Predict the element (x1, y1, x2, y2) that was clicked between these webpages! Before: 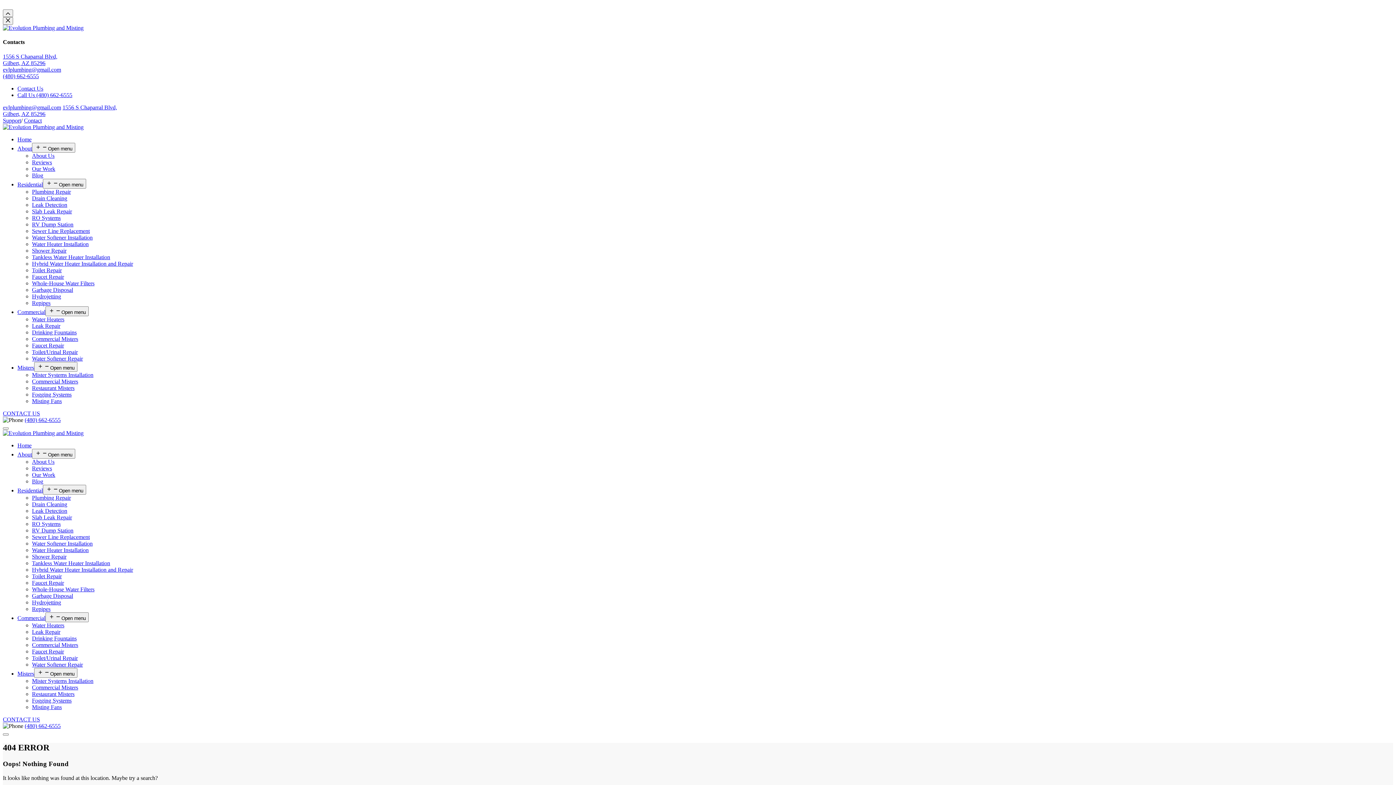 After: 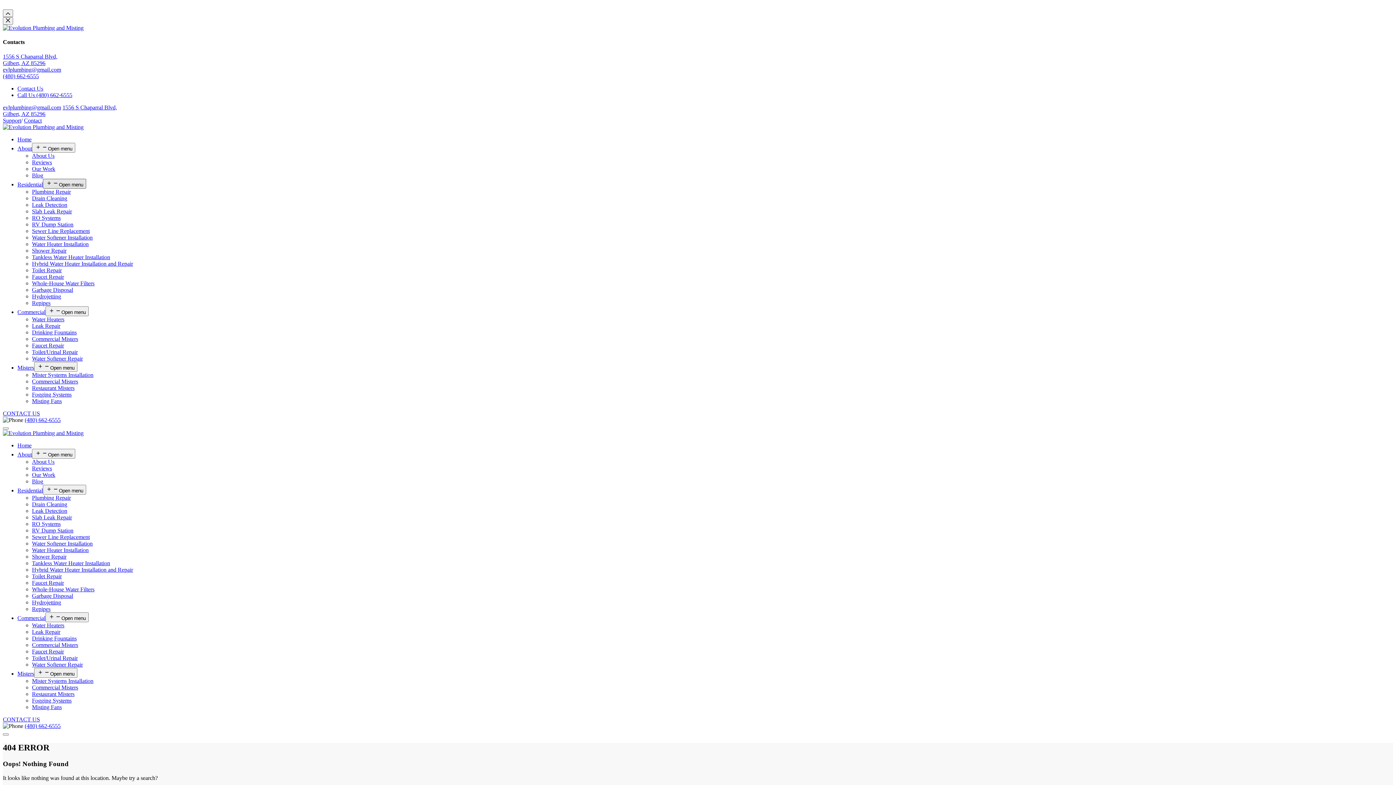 Action: label: Open menu bbox: (42, 178, 86, 188)